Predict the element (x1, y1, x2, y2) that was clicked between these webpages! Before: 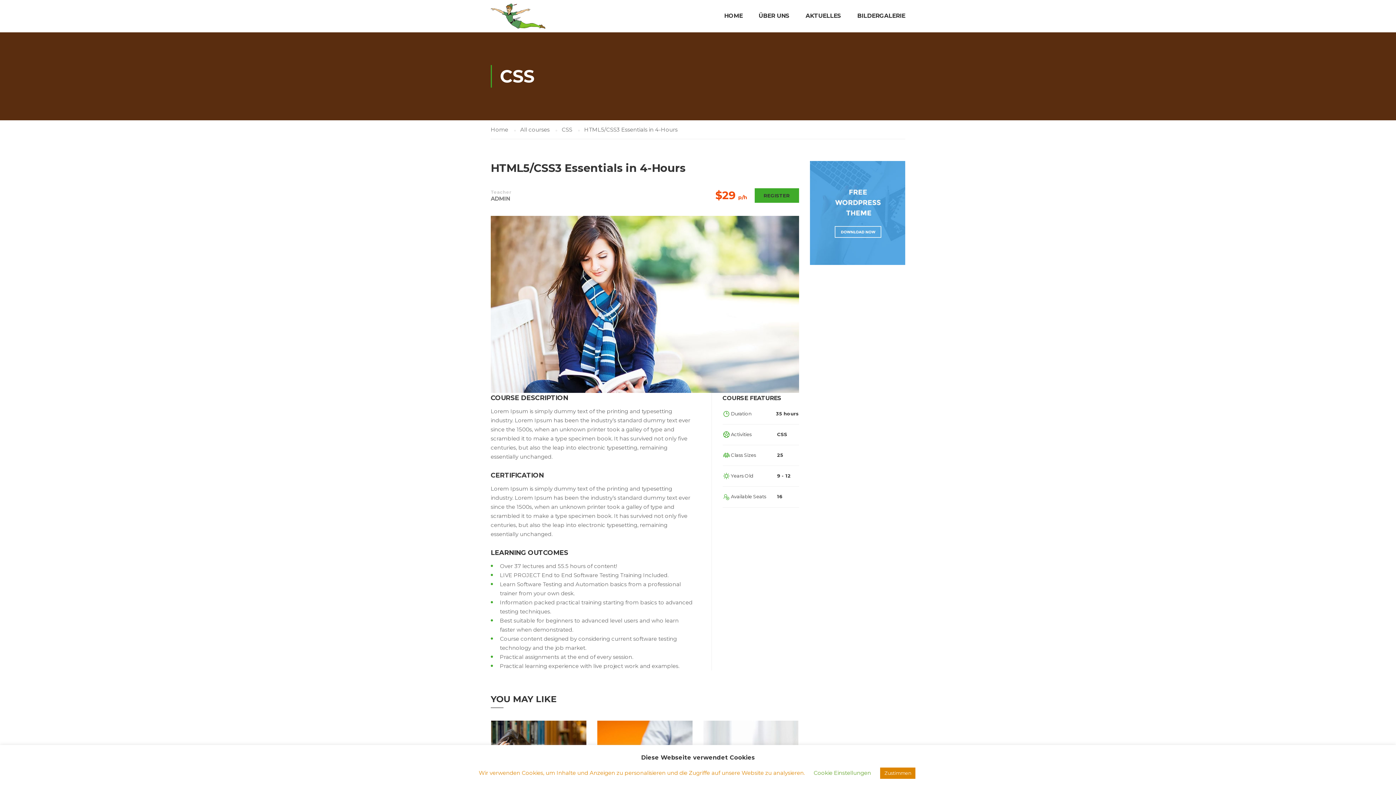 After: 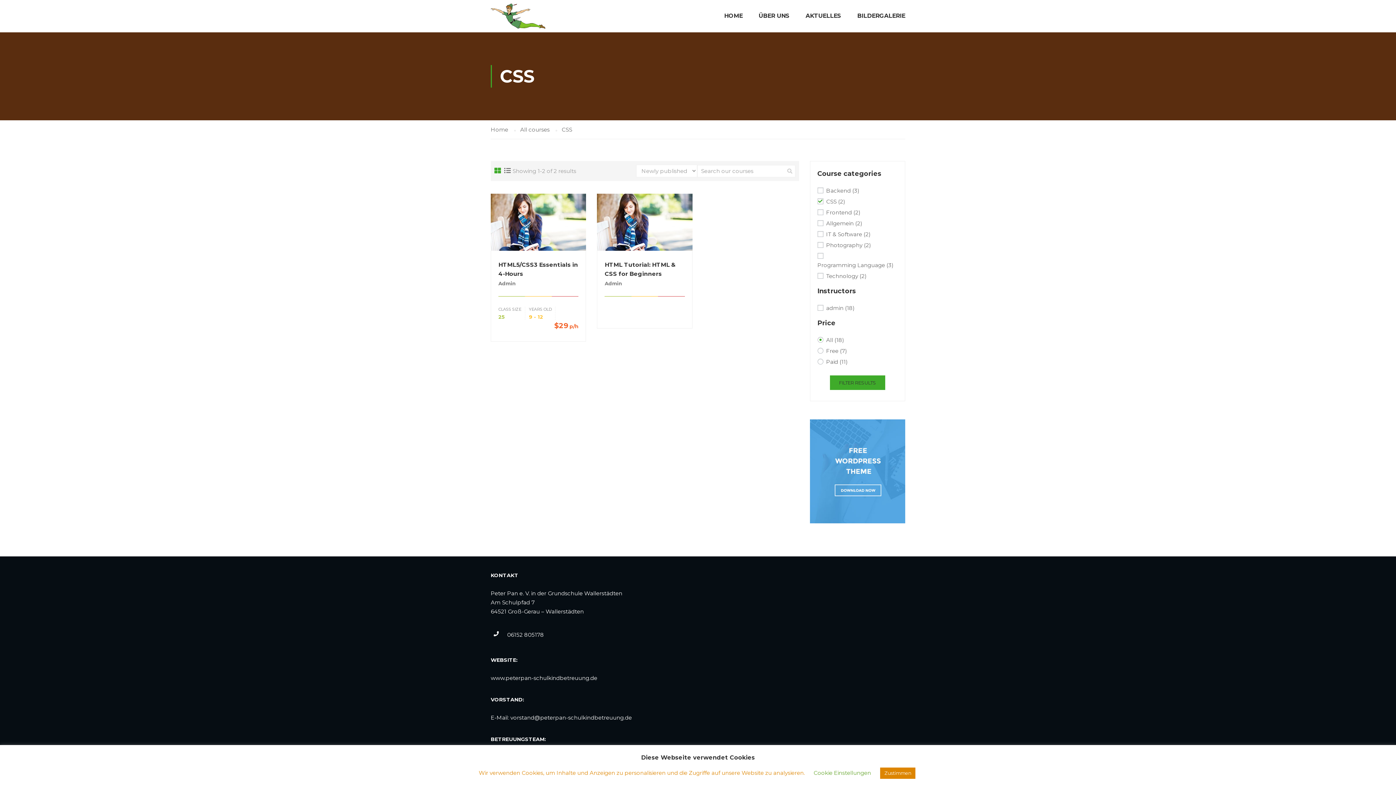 Action: bbox: (561, 125, 580, 134) label: CSS 